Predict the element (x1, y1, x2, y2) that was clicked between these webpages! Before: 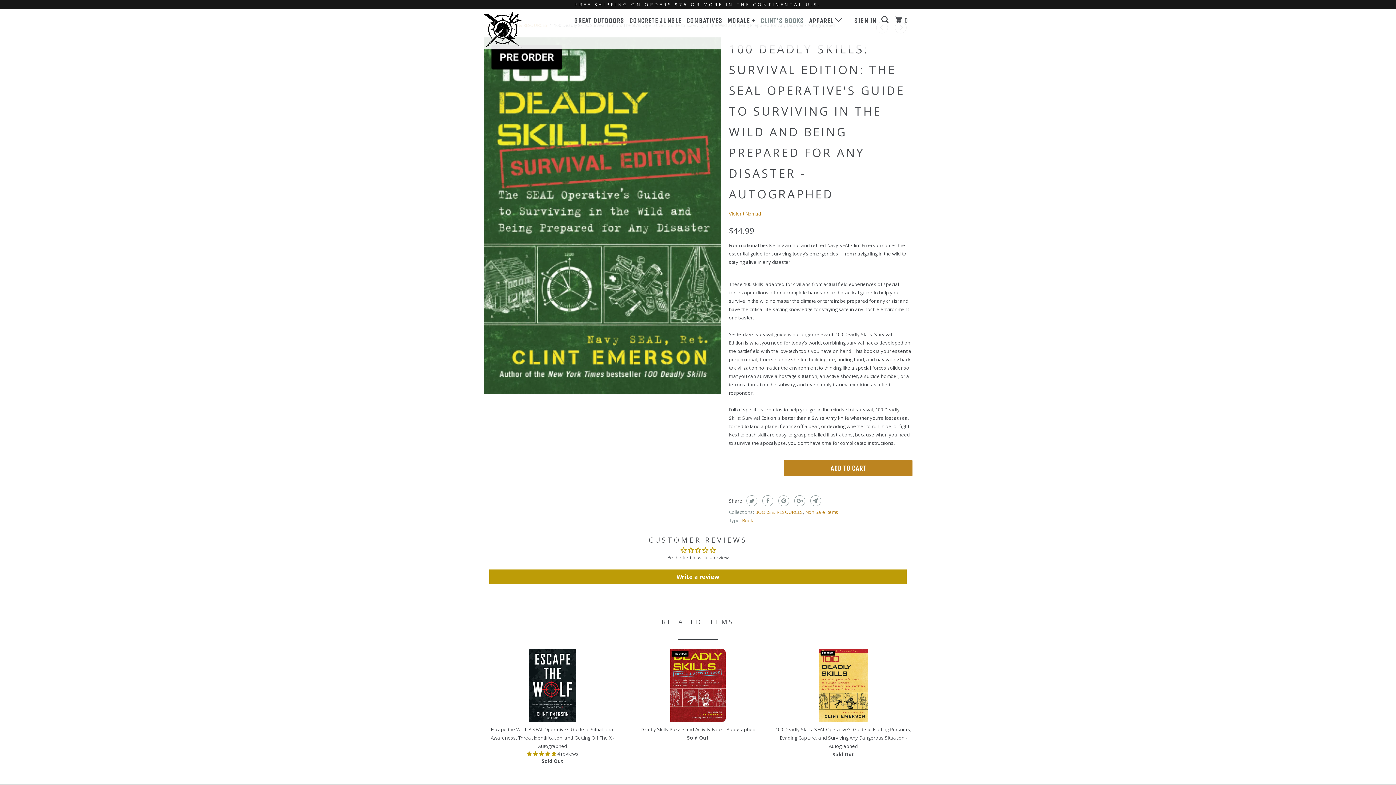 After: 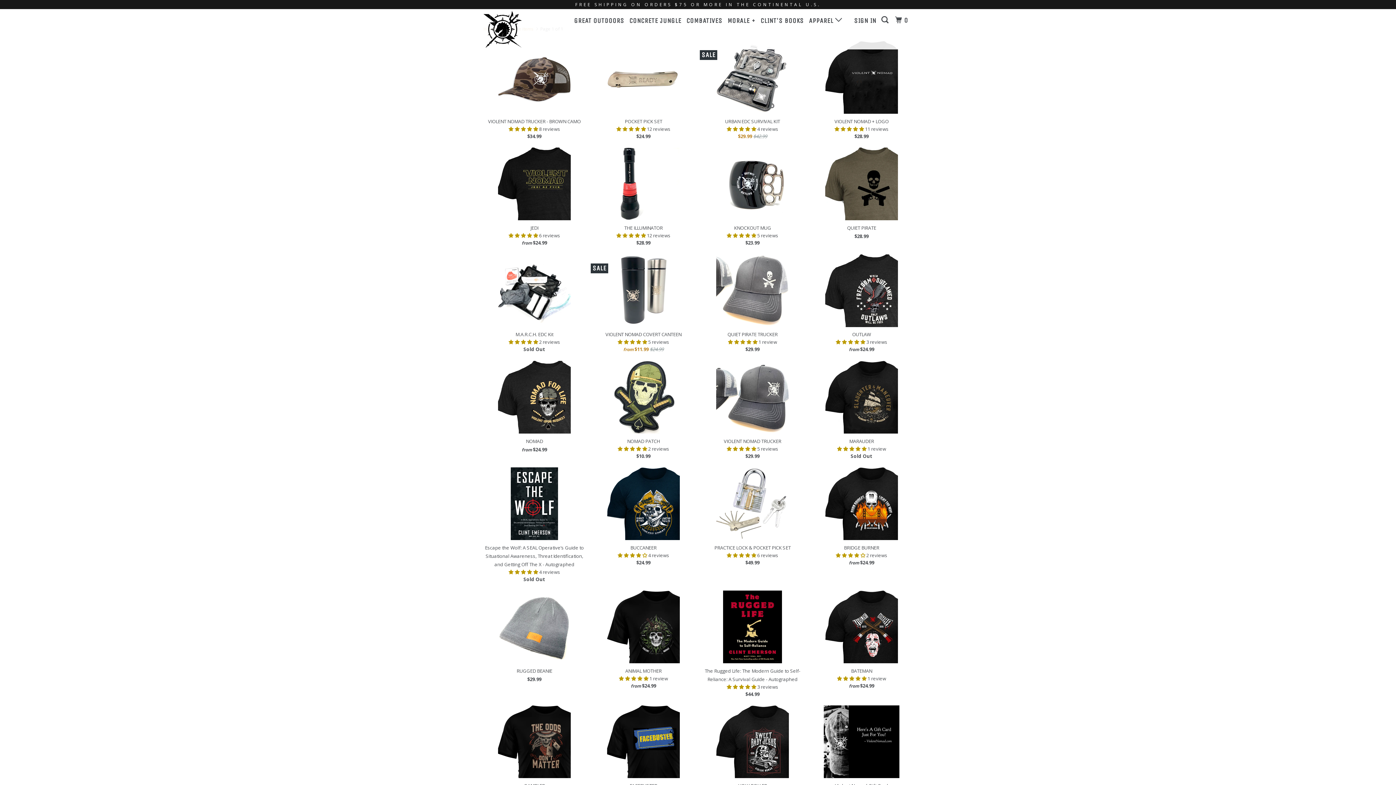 Action: bbox: (805, 509, 838, 515) label: Non Sale items